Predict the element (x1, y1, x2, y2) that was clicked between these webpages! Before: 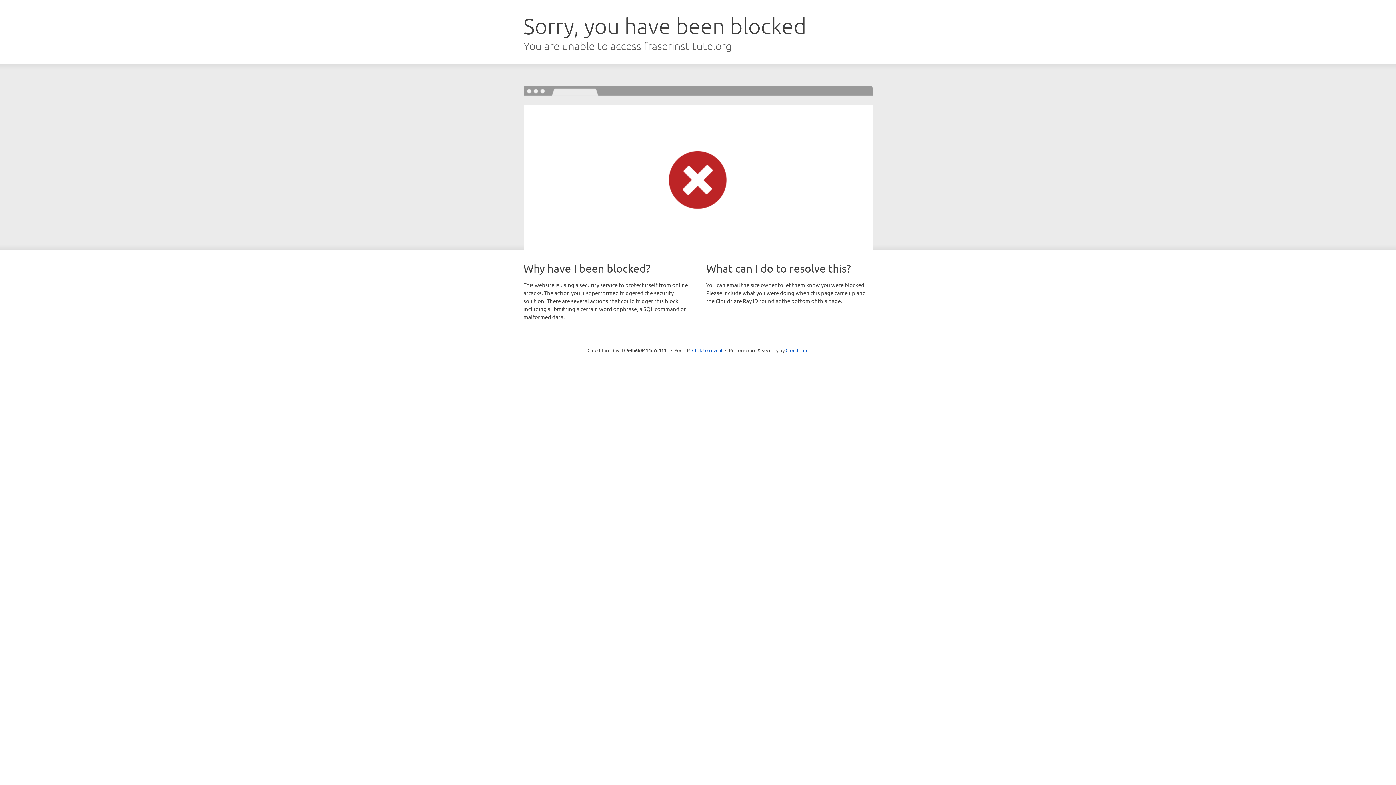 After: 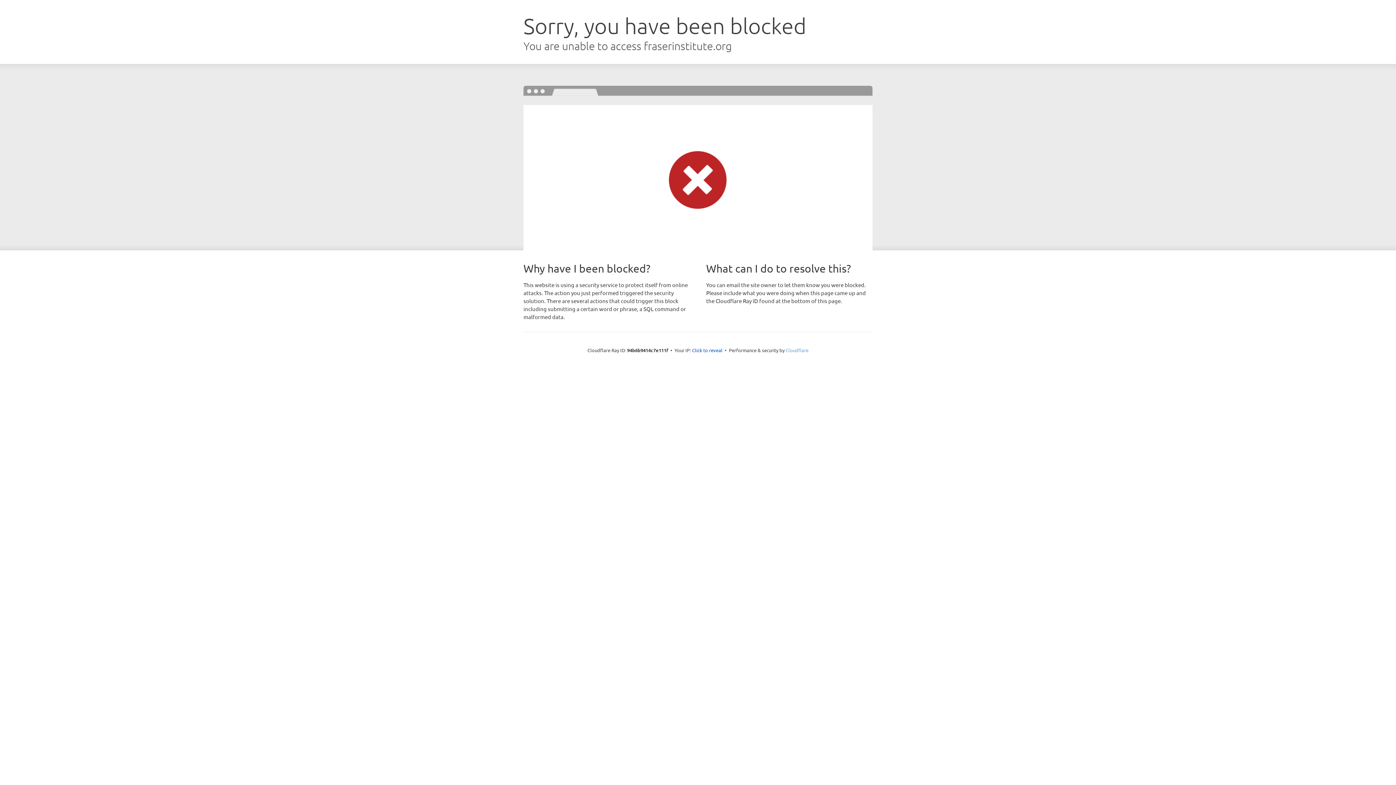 Action: label: Cloudflare bbox: (785, 347, 808, 353)